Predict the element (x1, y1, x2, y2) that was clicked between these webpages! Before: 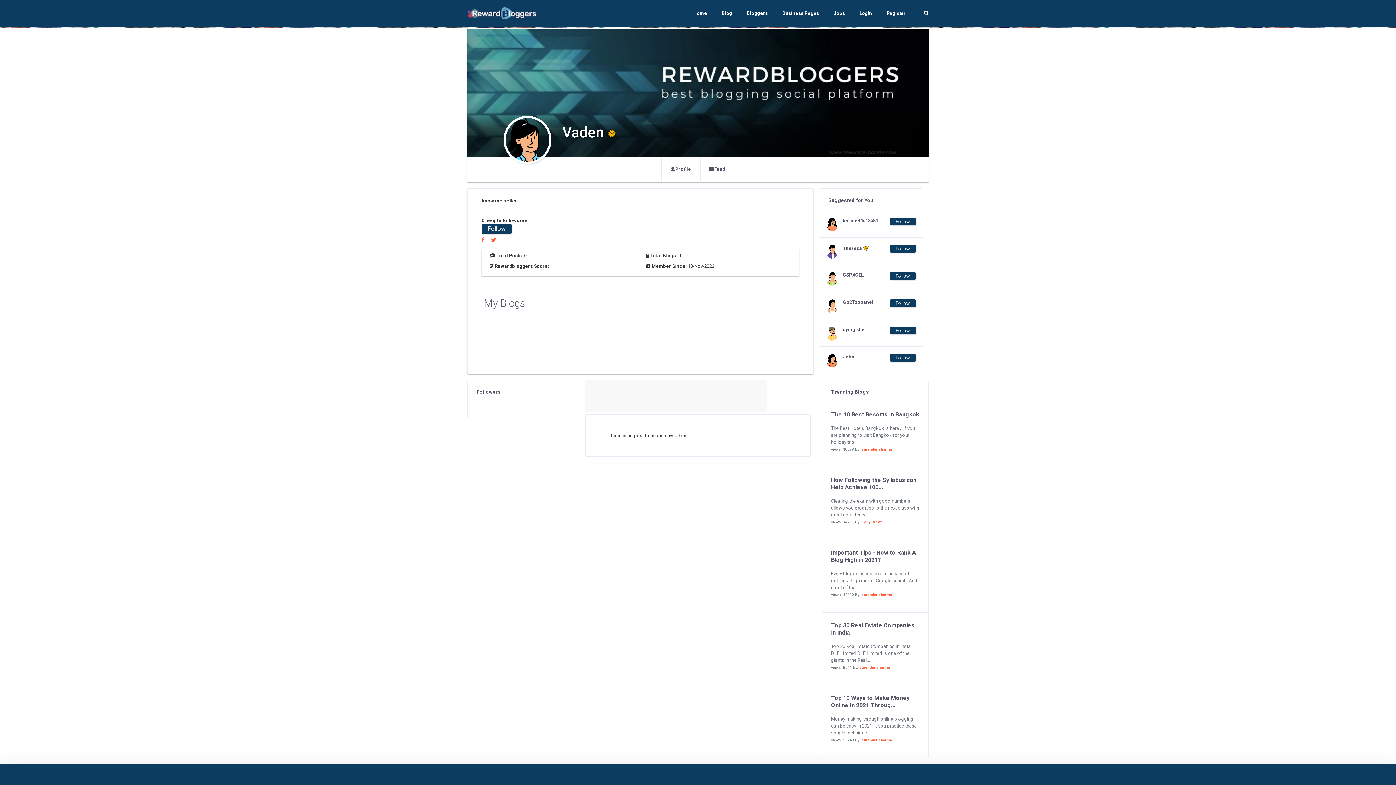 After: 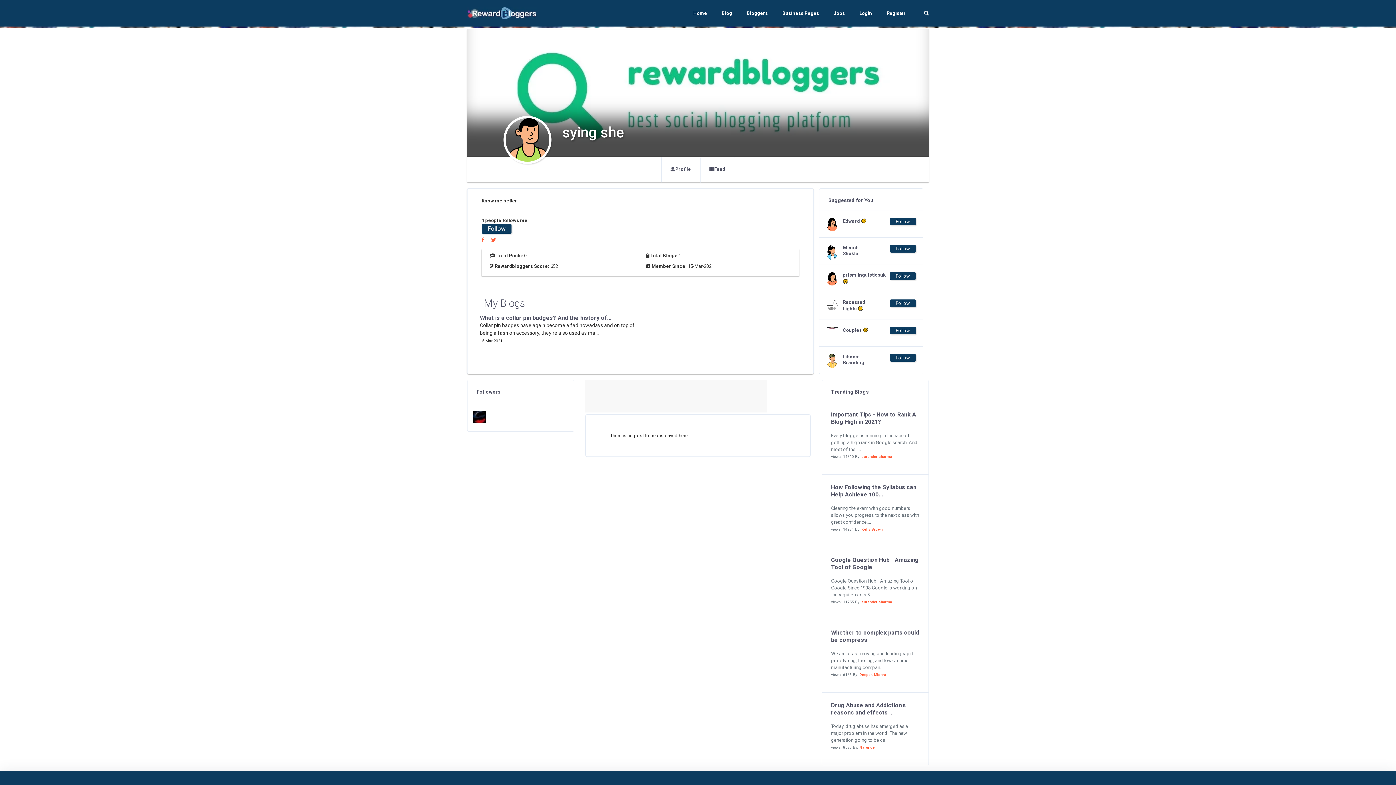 Action: label: sying she bbox: (843, 326, 864, 332)